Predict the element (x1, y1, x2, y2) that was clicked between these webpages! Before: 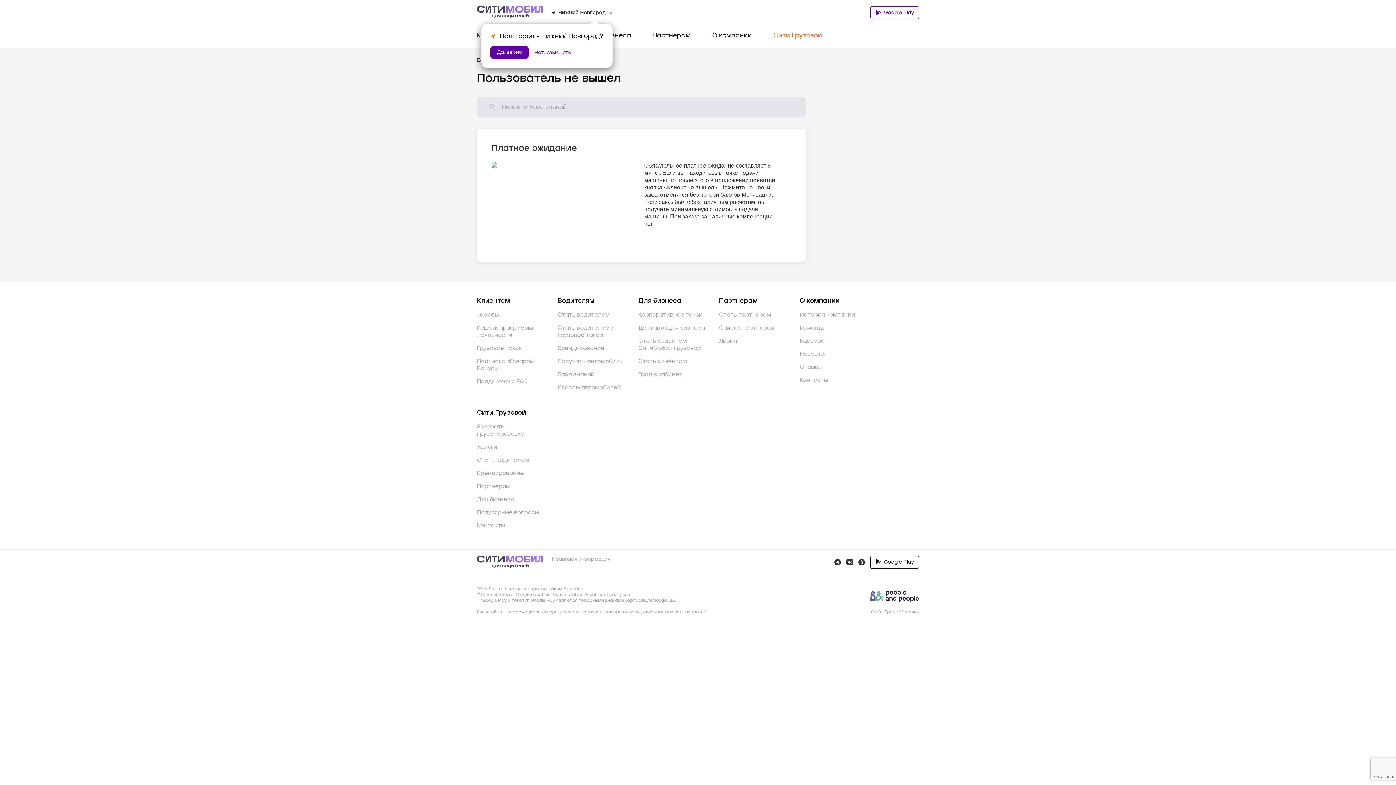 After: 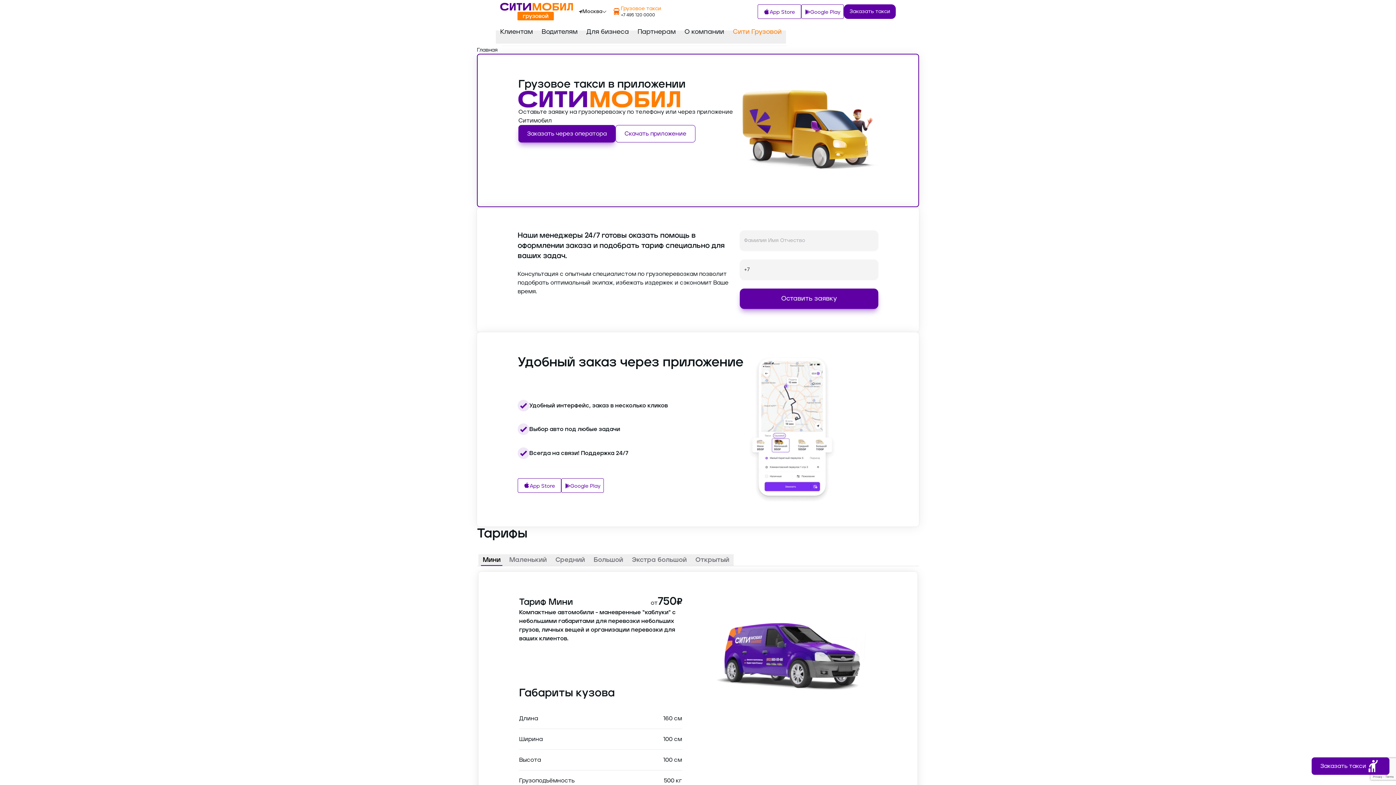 Action: bbox: (638, 337, 707, 352) label: Стать клиентом СитиМобил грузовой